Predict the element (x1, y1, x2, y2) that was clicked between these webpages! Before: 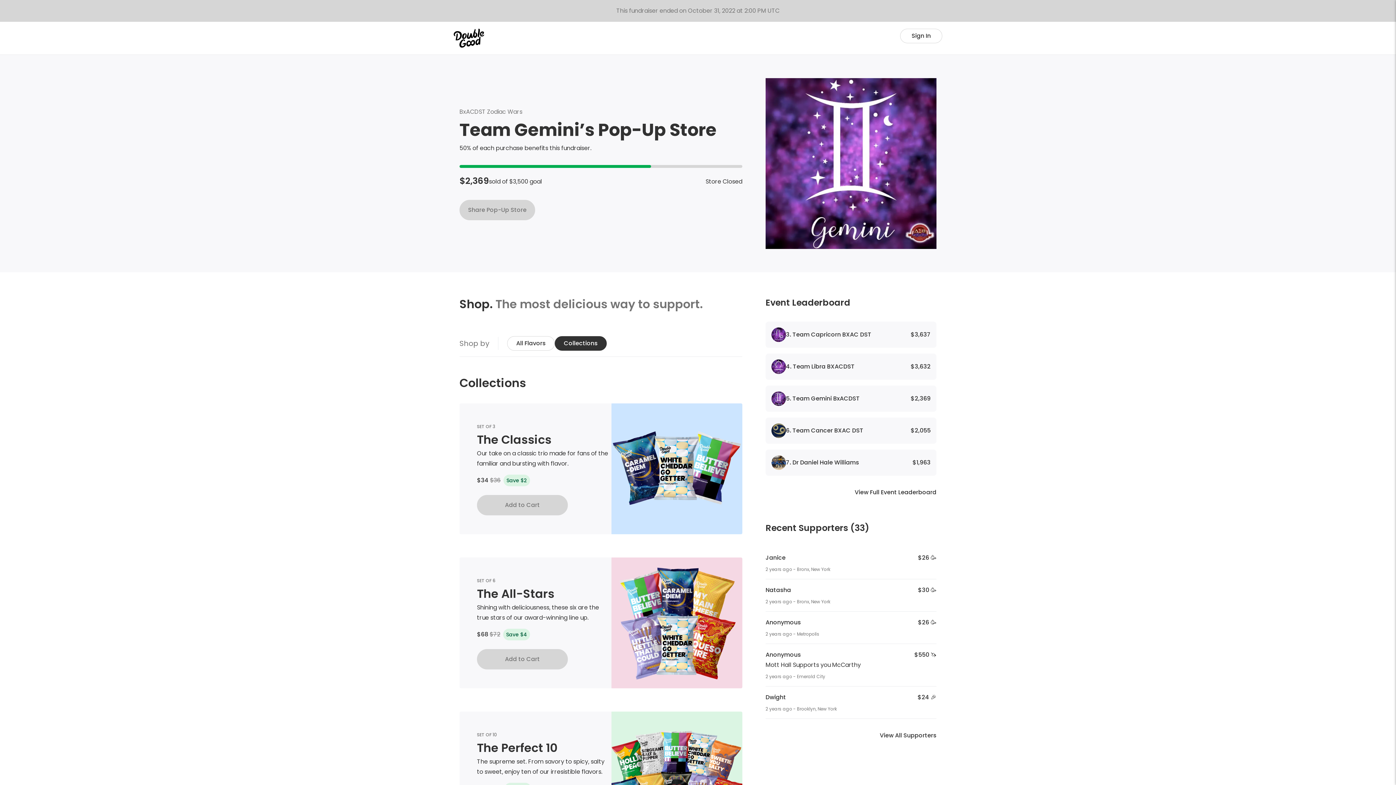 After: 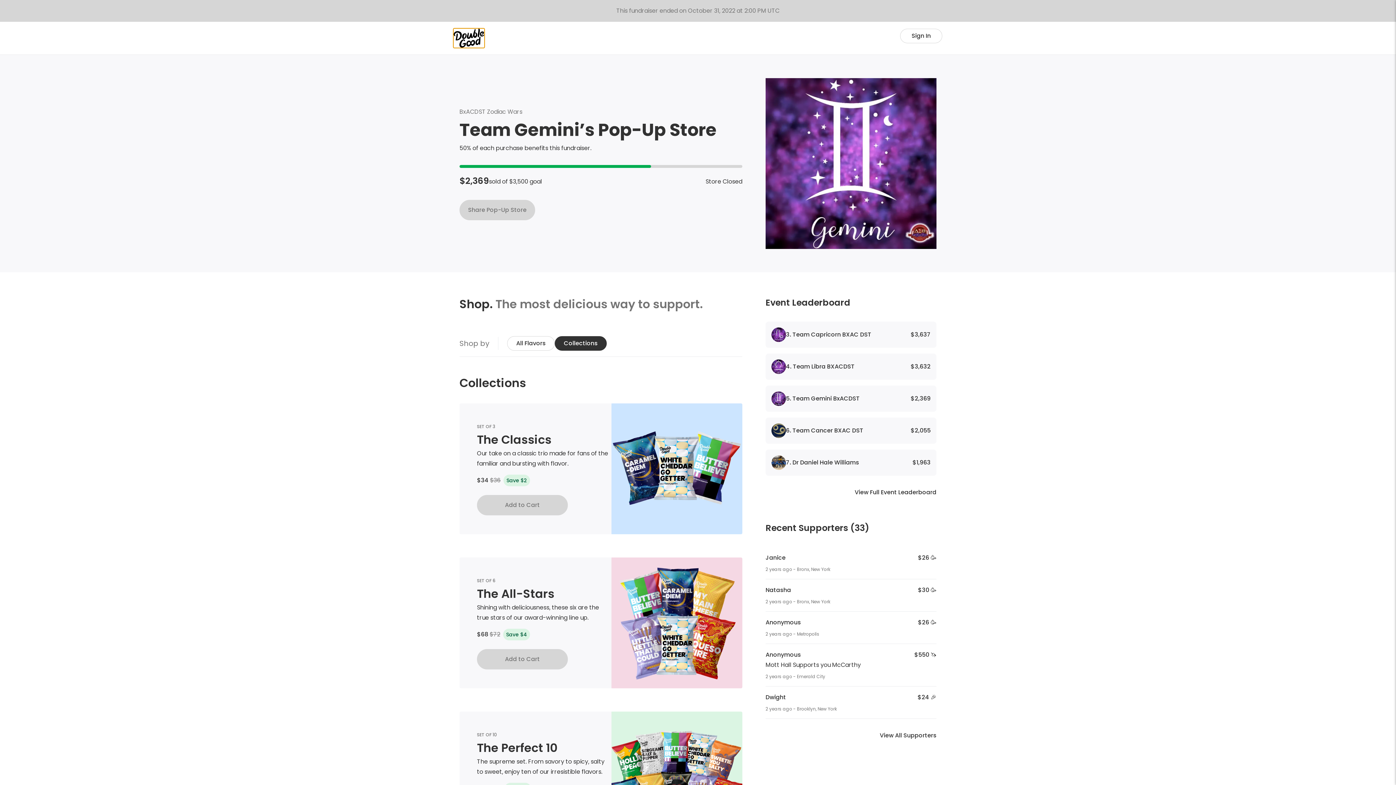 Action: label: Go to the DoubleGood home page bbox: (453, 28, 484, 47)